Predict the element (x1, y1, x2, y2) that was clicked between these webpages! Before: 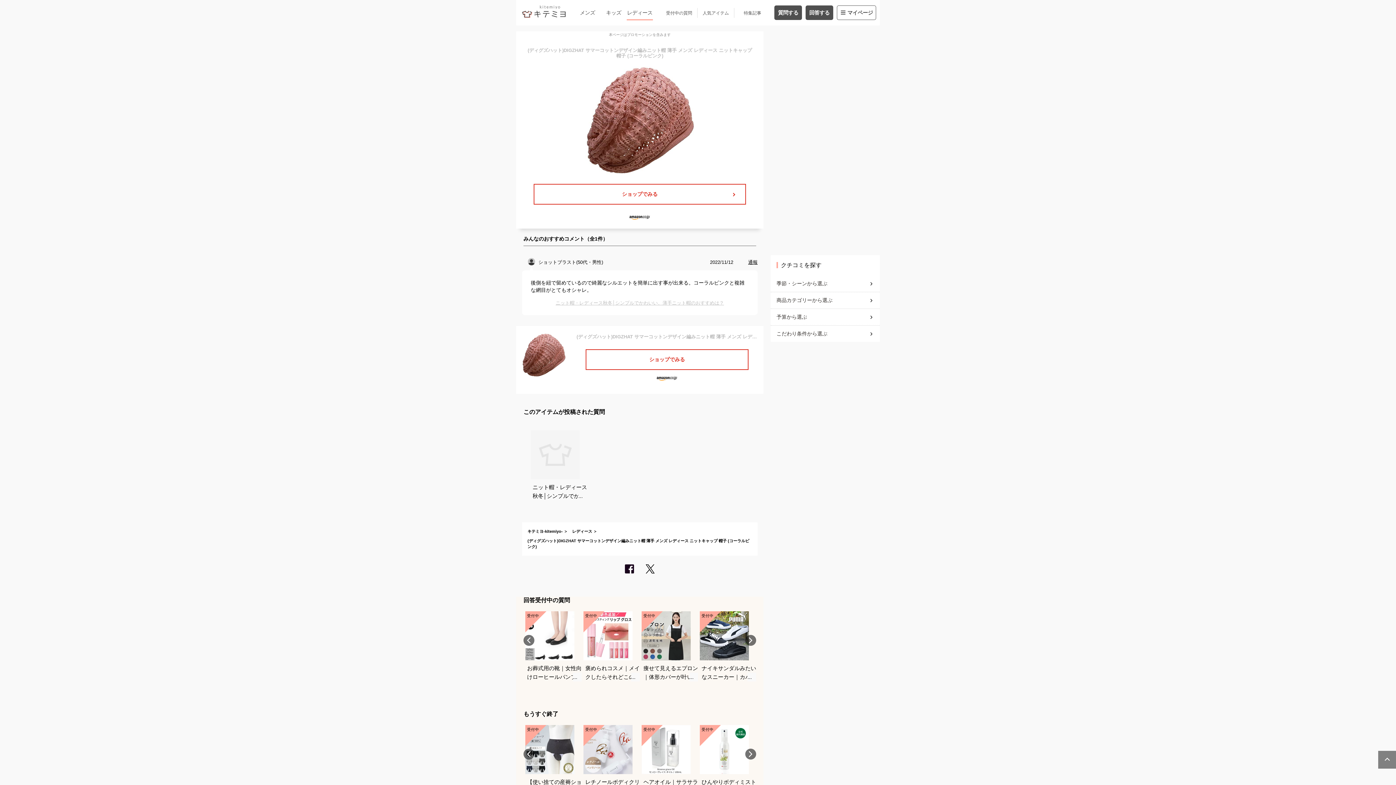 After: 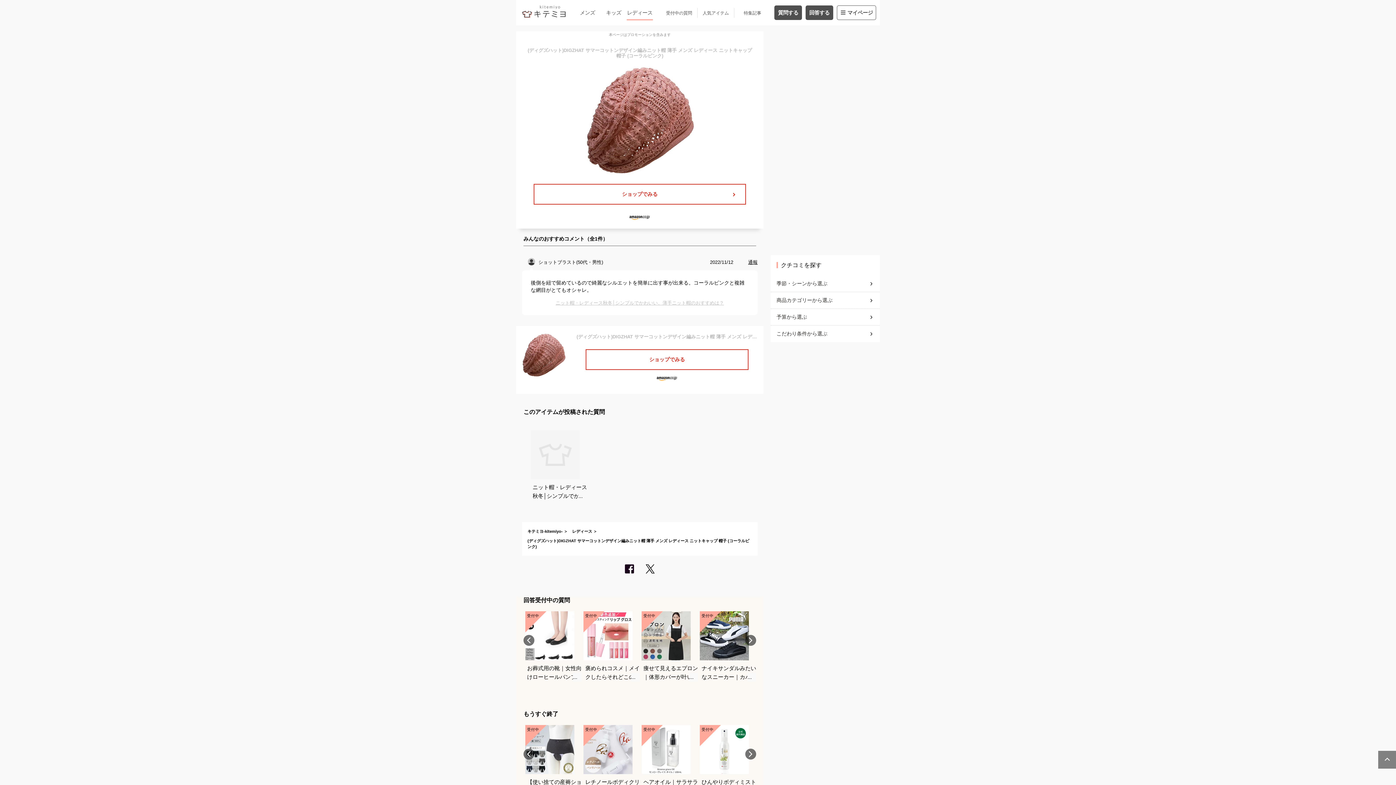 Action: bbox: (1378, 750, 1397, 769)